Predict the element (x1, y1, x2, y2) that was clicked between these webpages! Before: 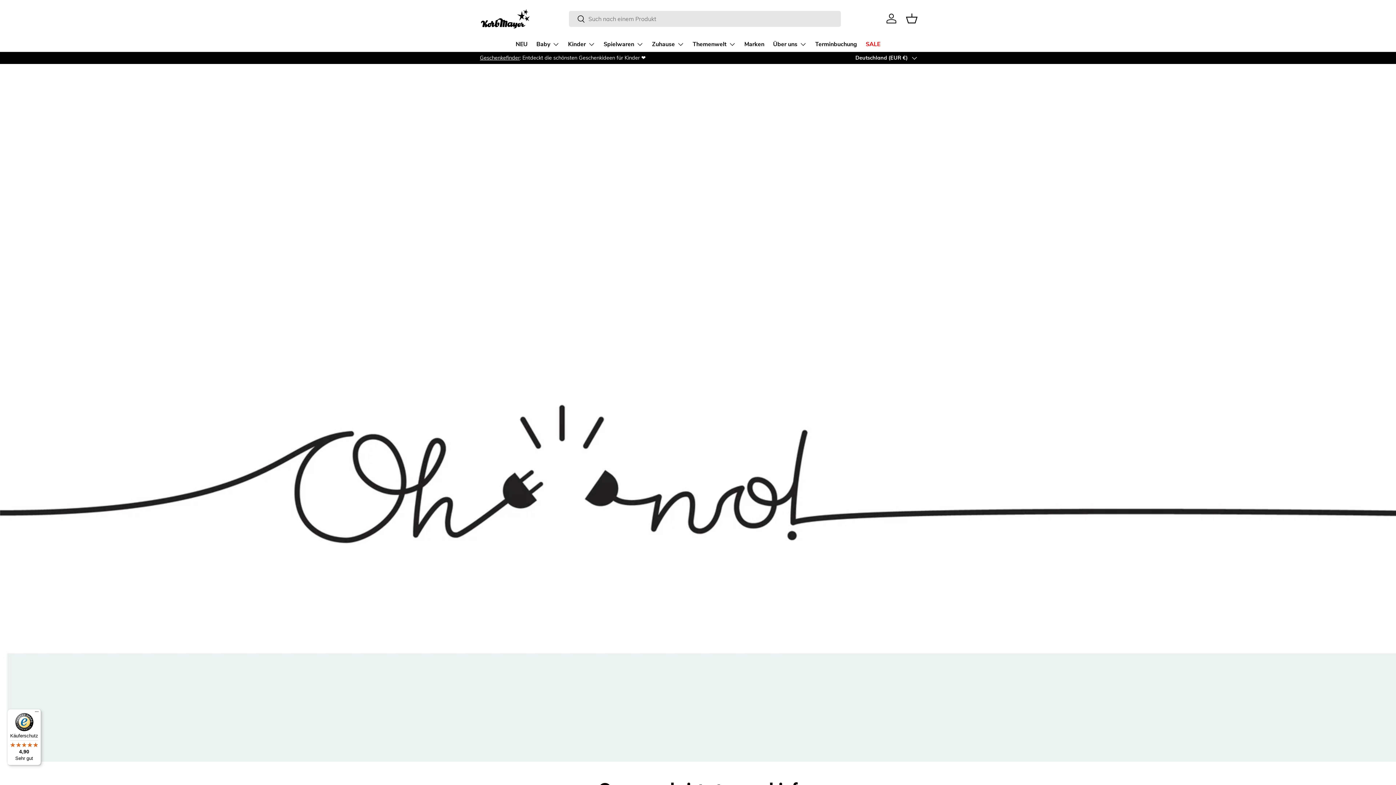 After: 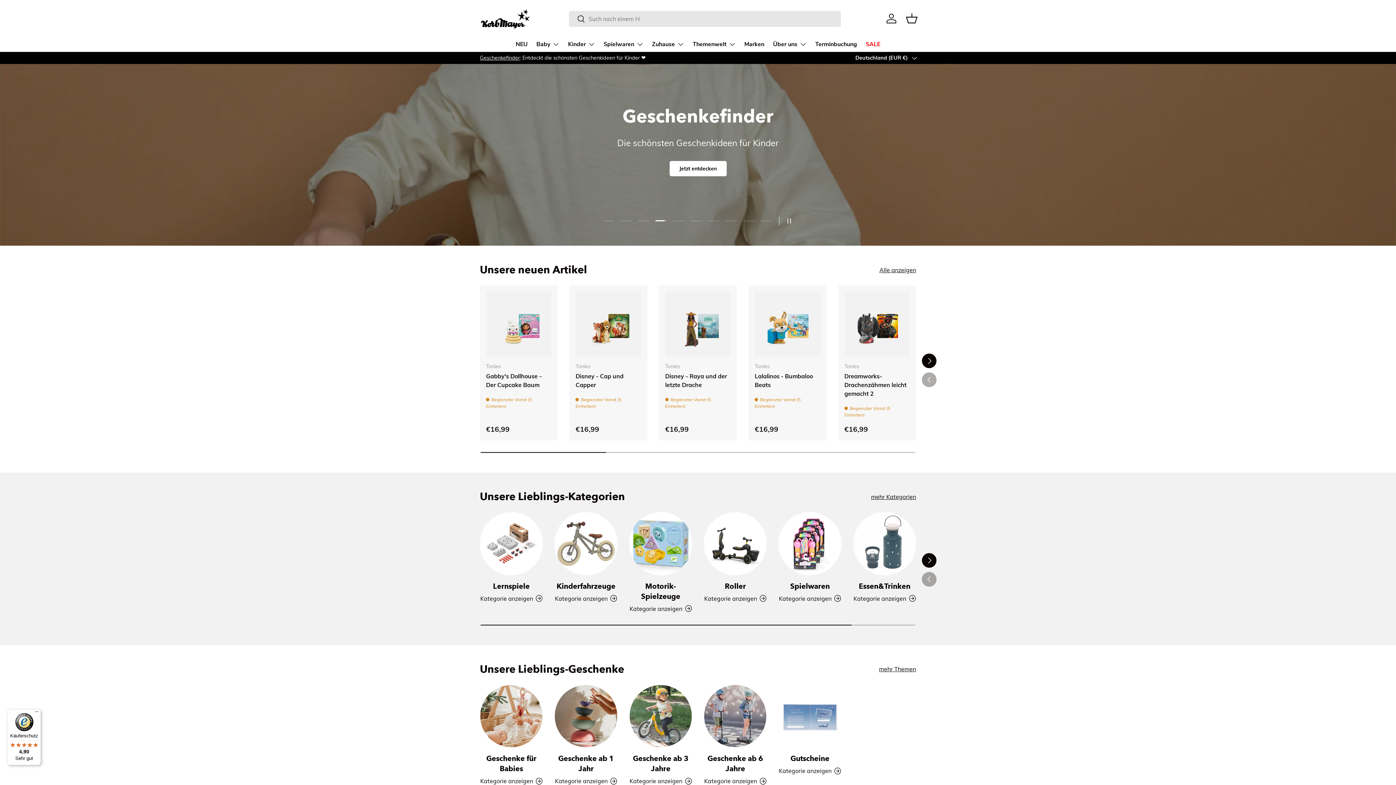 Action: bbox: (480, 5, 530, 31)